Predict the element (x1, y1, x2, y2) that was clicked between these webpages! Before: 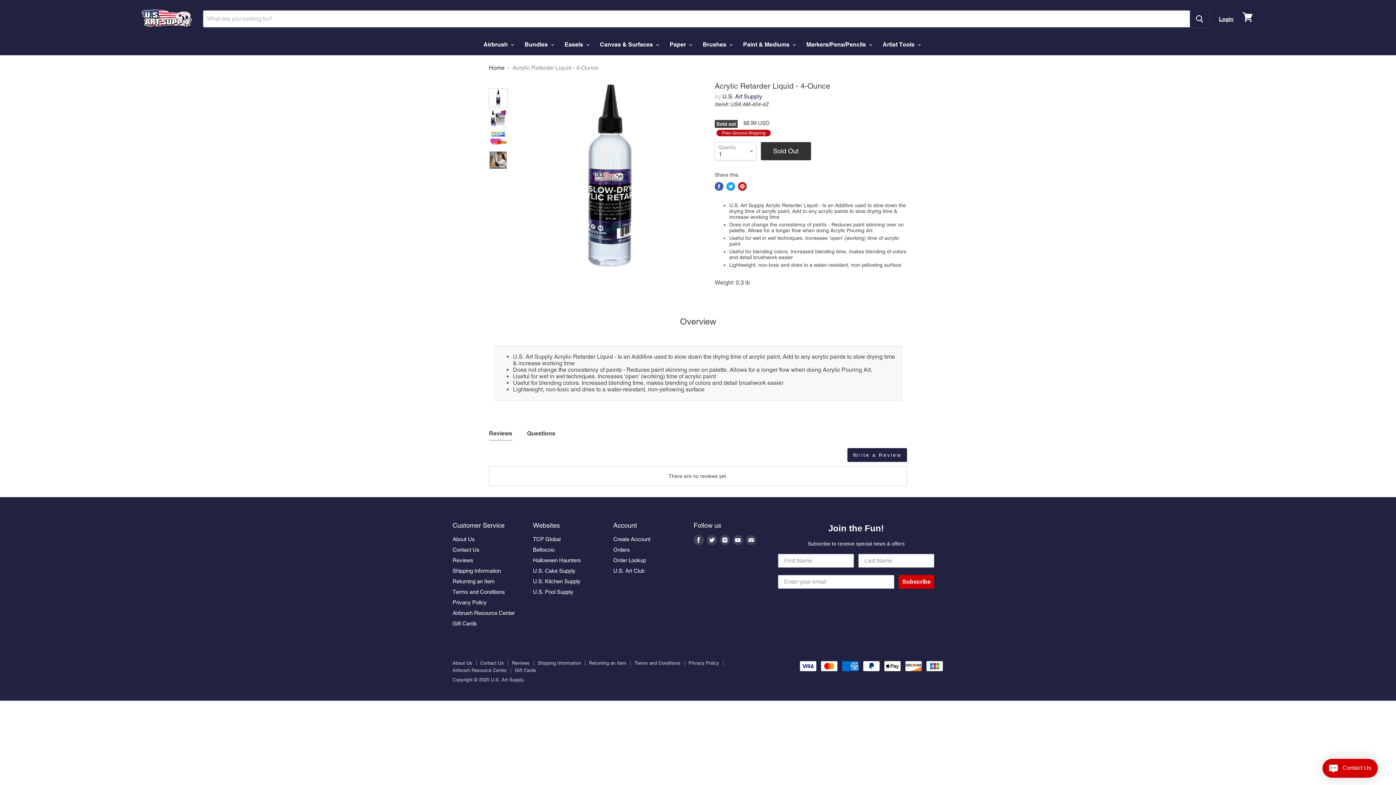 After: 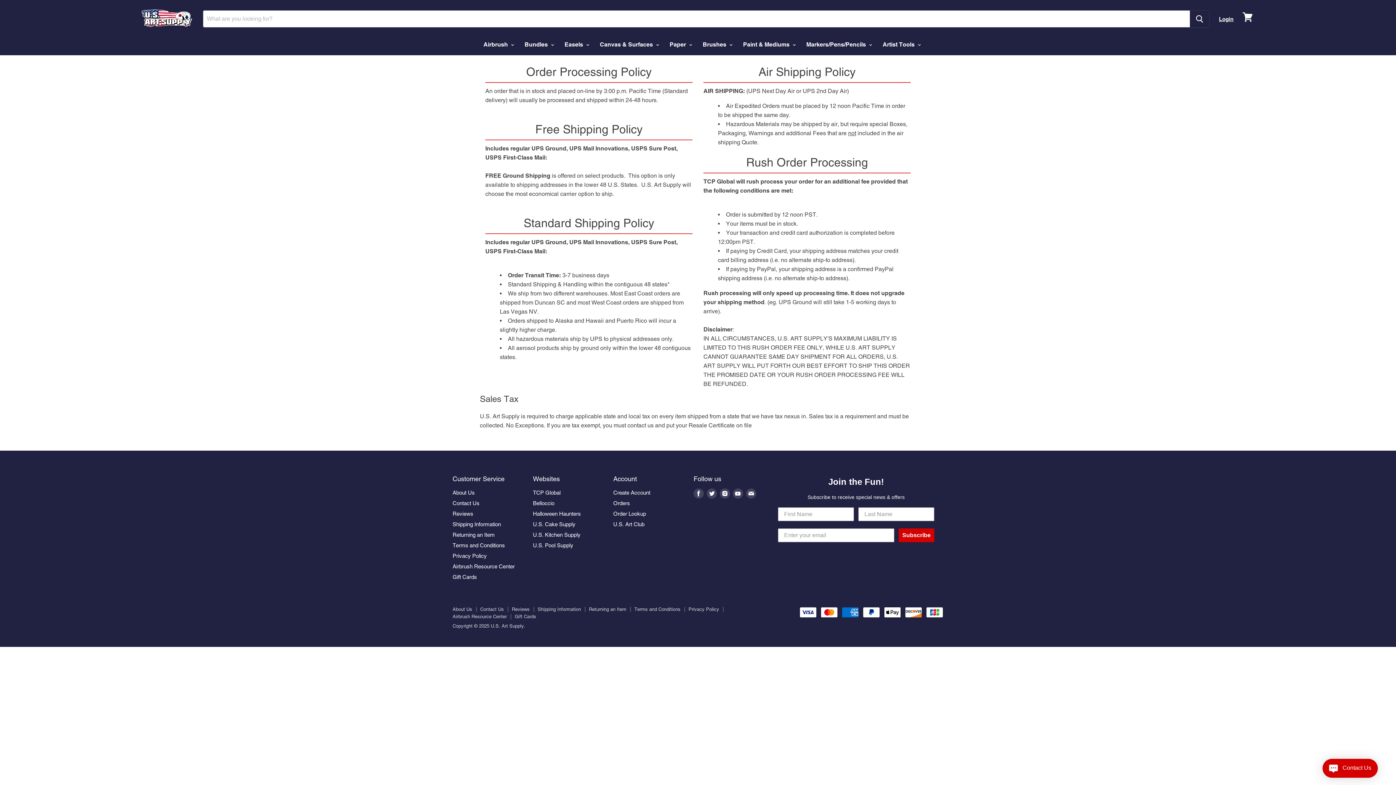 Action: label: Shipping Information bbox: (537, 653, 581, 658)